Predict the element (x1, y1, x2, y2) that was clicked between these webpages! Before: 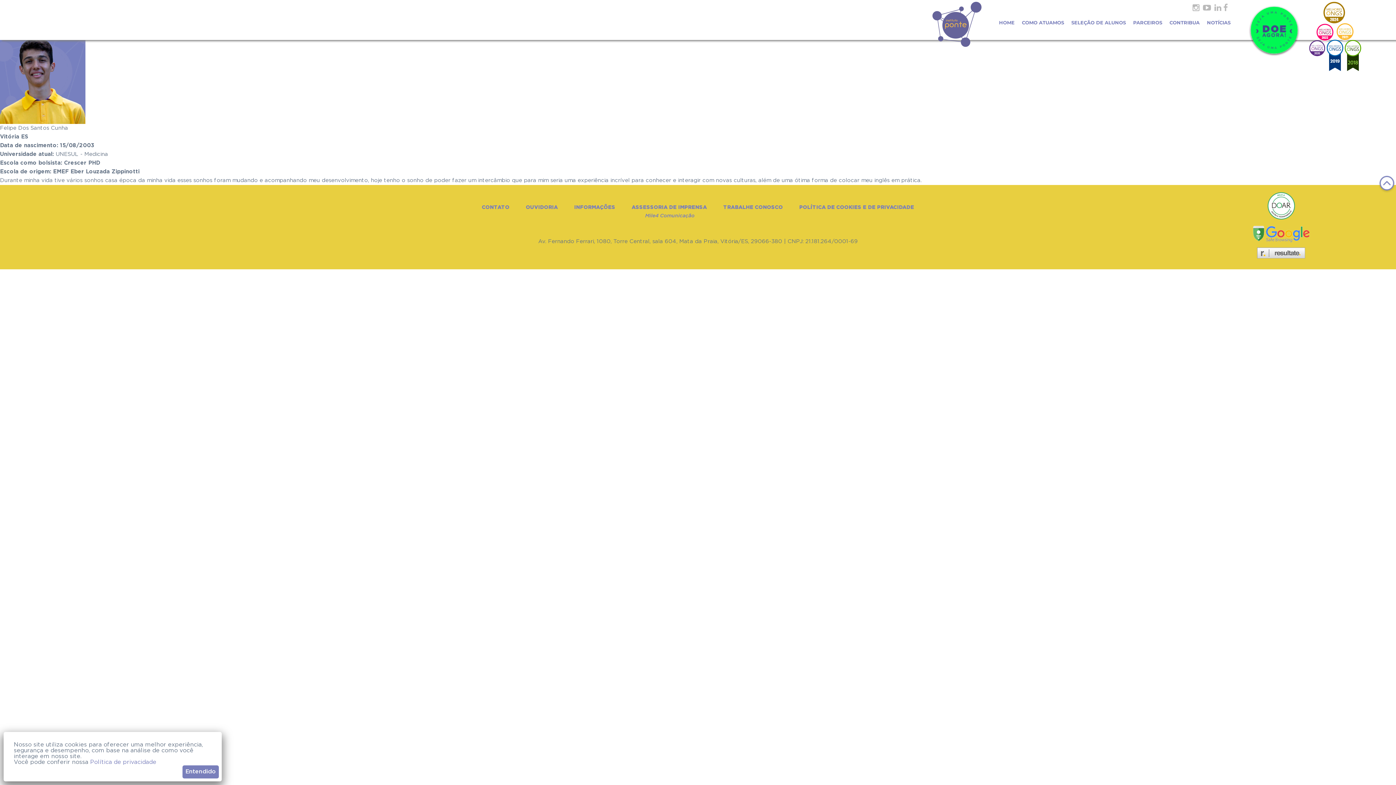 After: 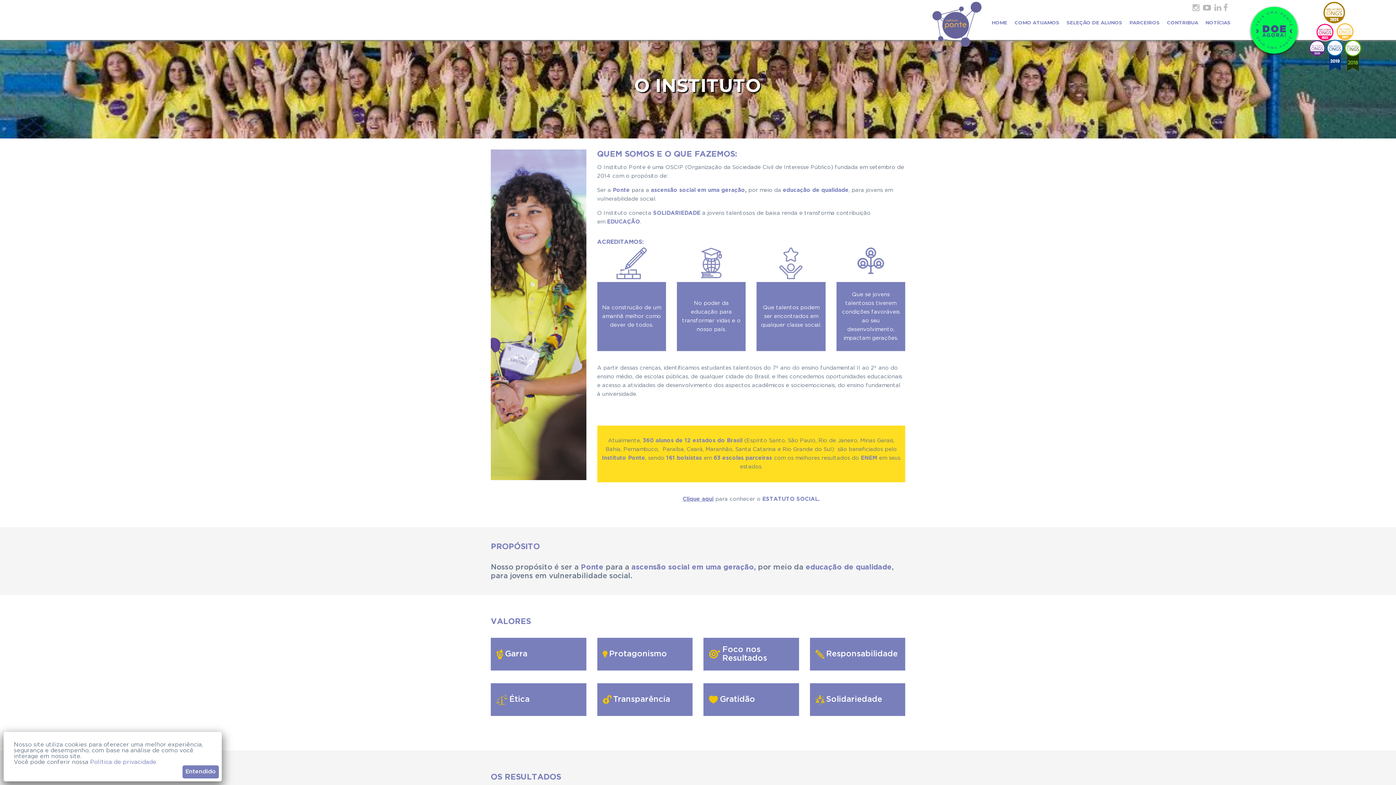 Action: bbox: (995, 13, 1018, 31) label: HOME